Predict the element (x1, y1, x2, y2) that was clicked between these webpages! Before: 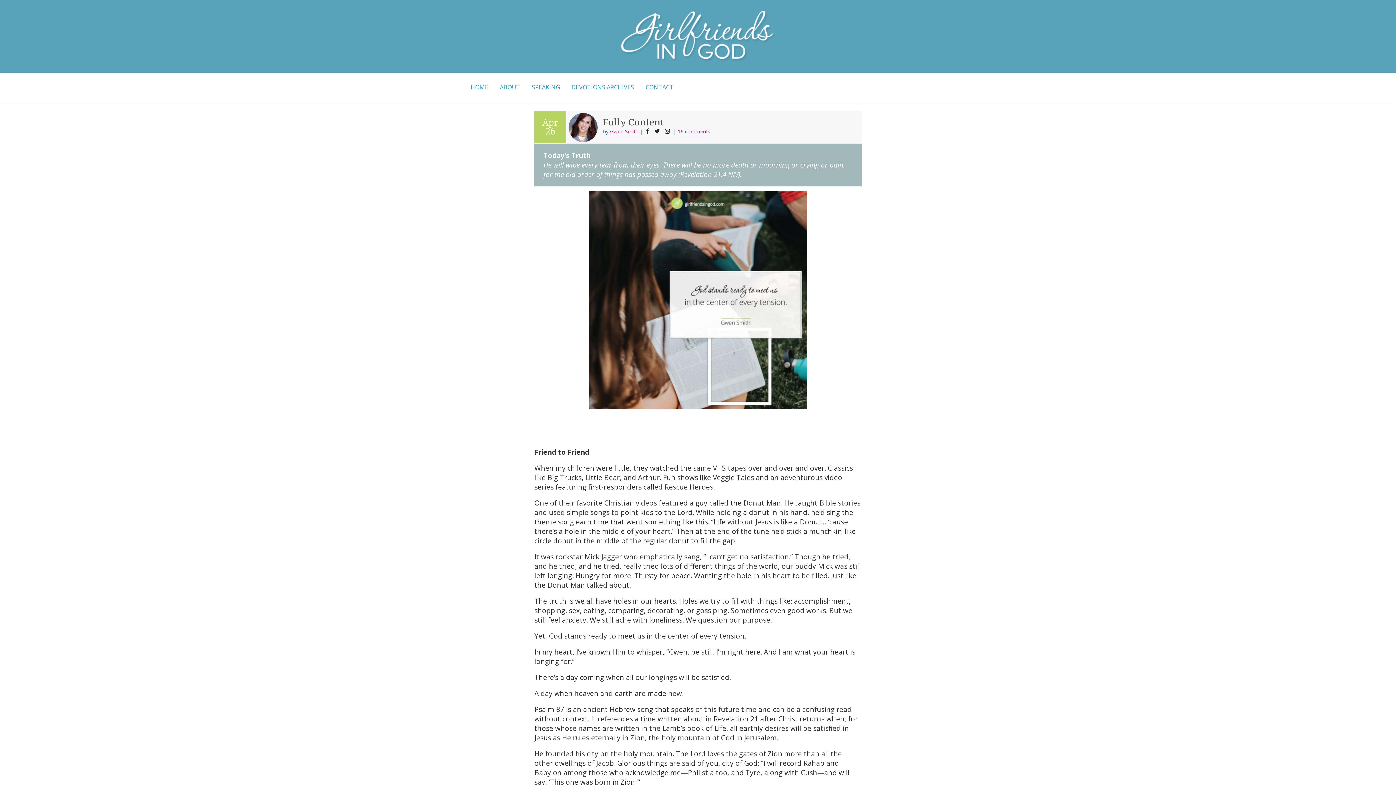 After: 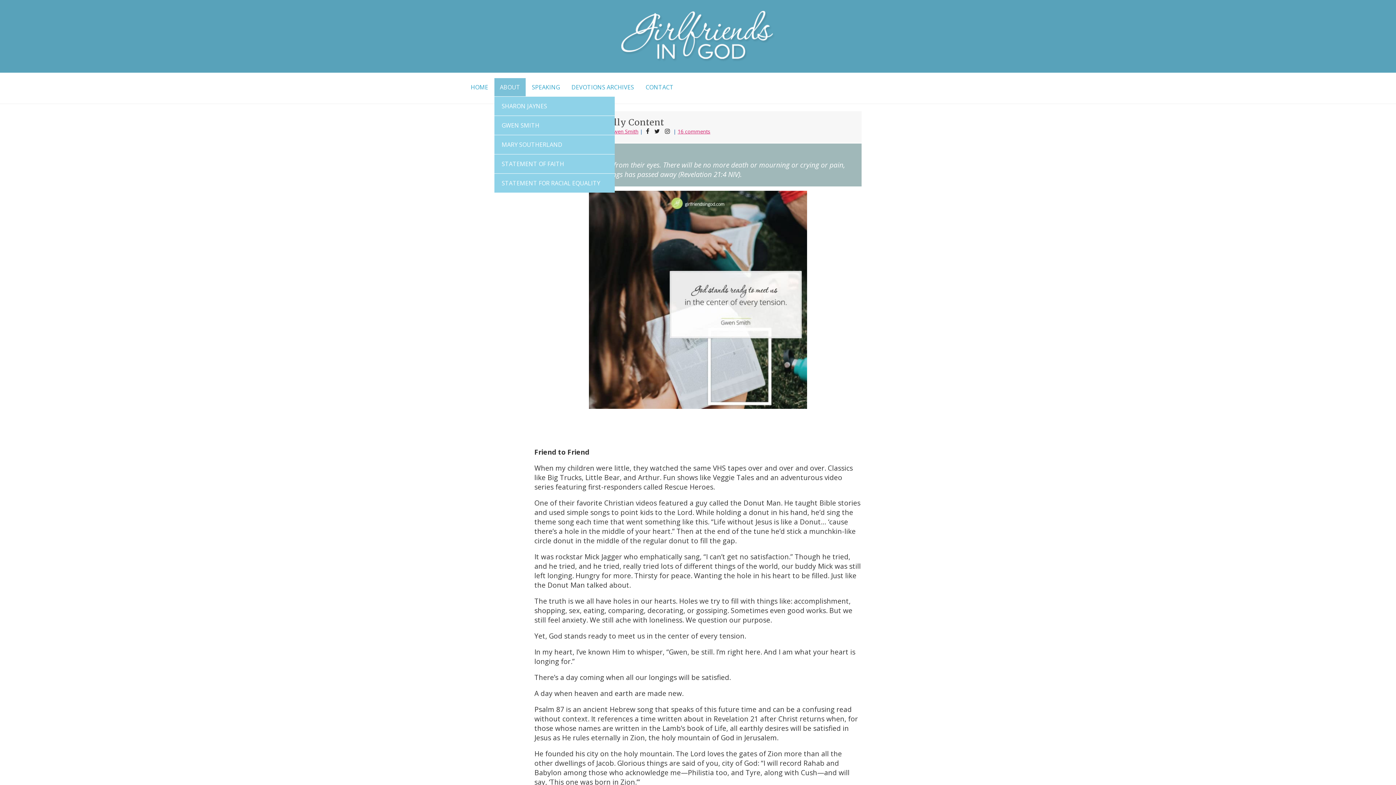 Action: bbox: (494, 78, 525, 96) label: ABOUT